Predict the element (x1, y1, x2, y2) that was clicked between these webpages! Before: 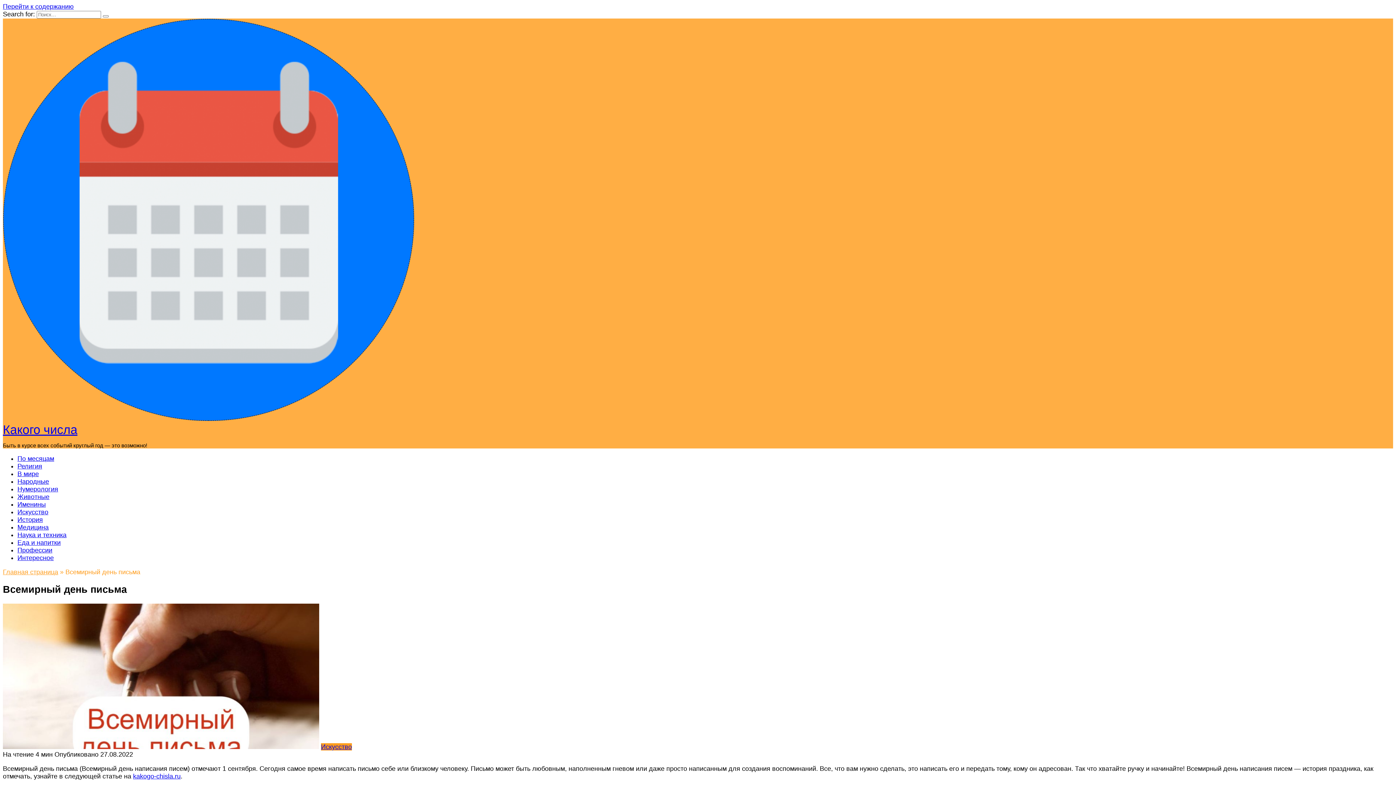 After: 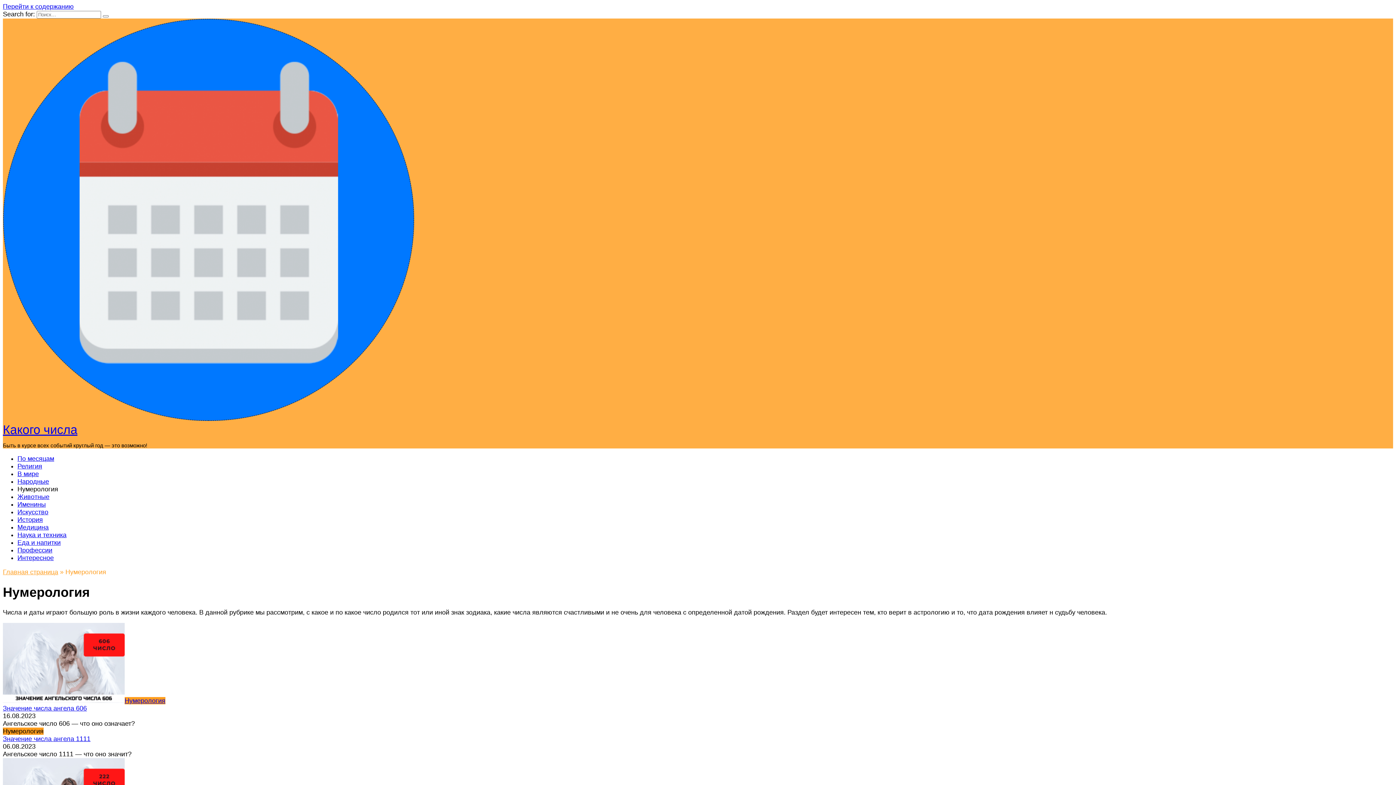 Action: bbox: (17, 485, 58, 493) label: Нумерология